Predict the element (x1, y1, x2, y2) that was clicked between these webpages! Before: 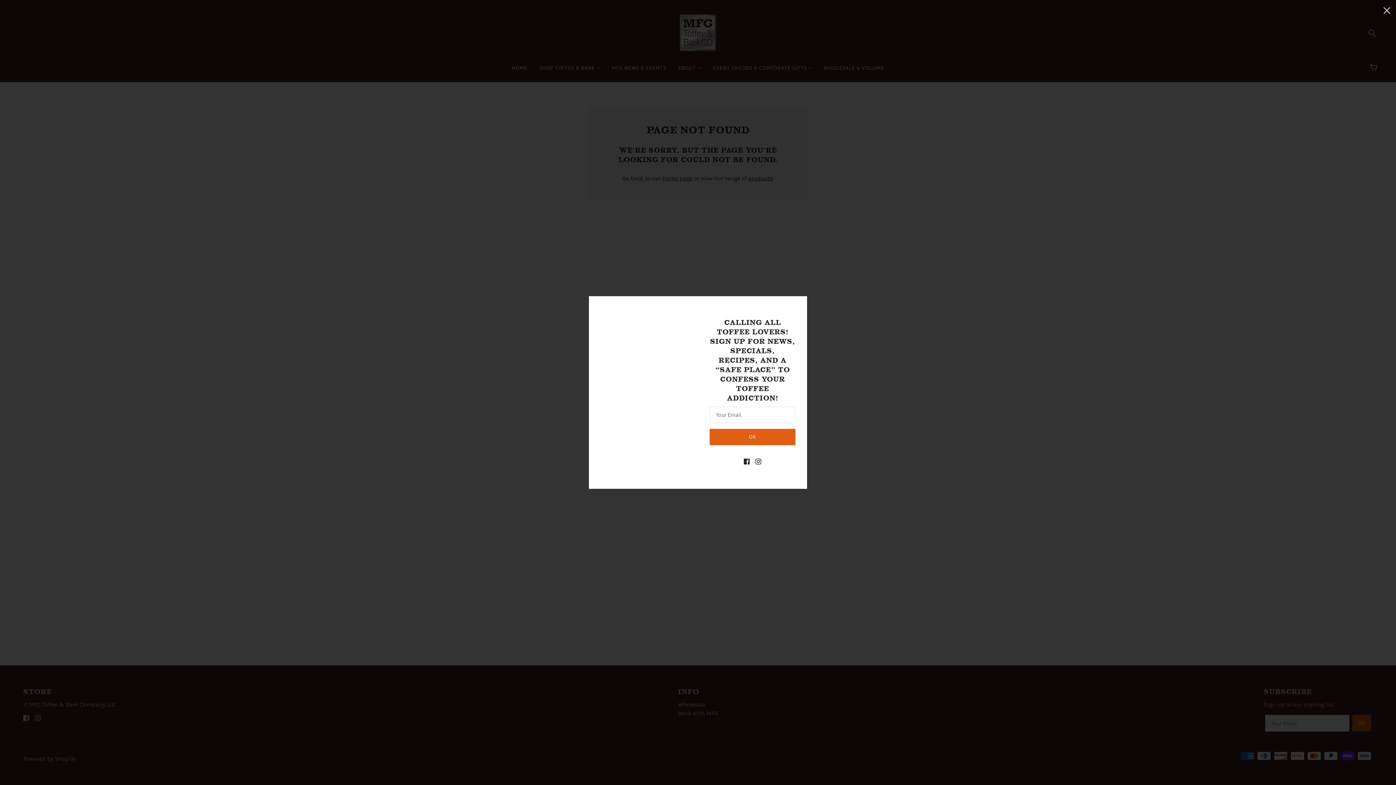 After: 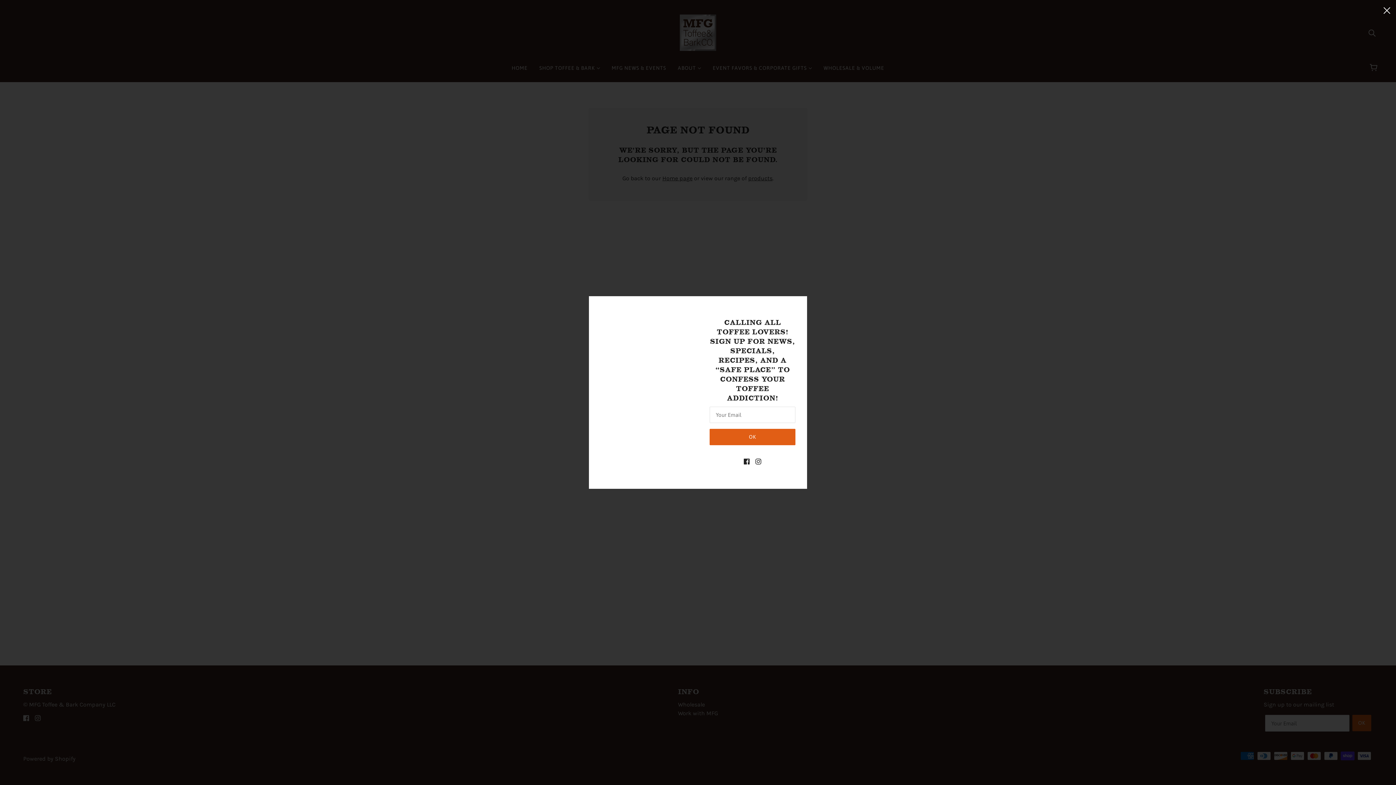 Action: label: instagram bbox: (752, 454, 764, 468)